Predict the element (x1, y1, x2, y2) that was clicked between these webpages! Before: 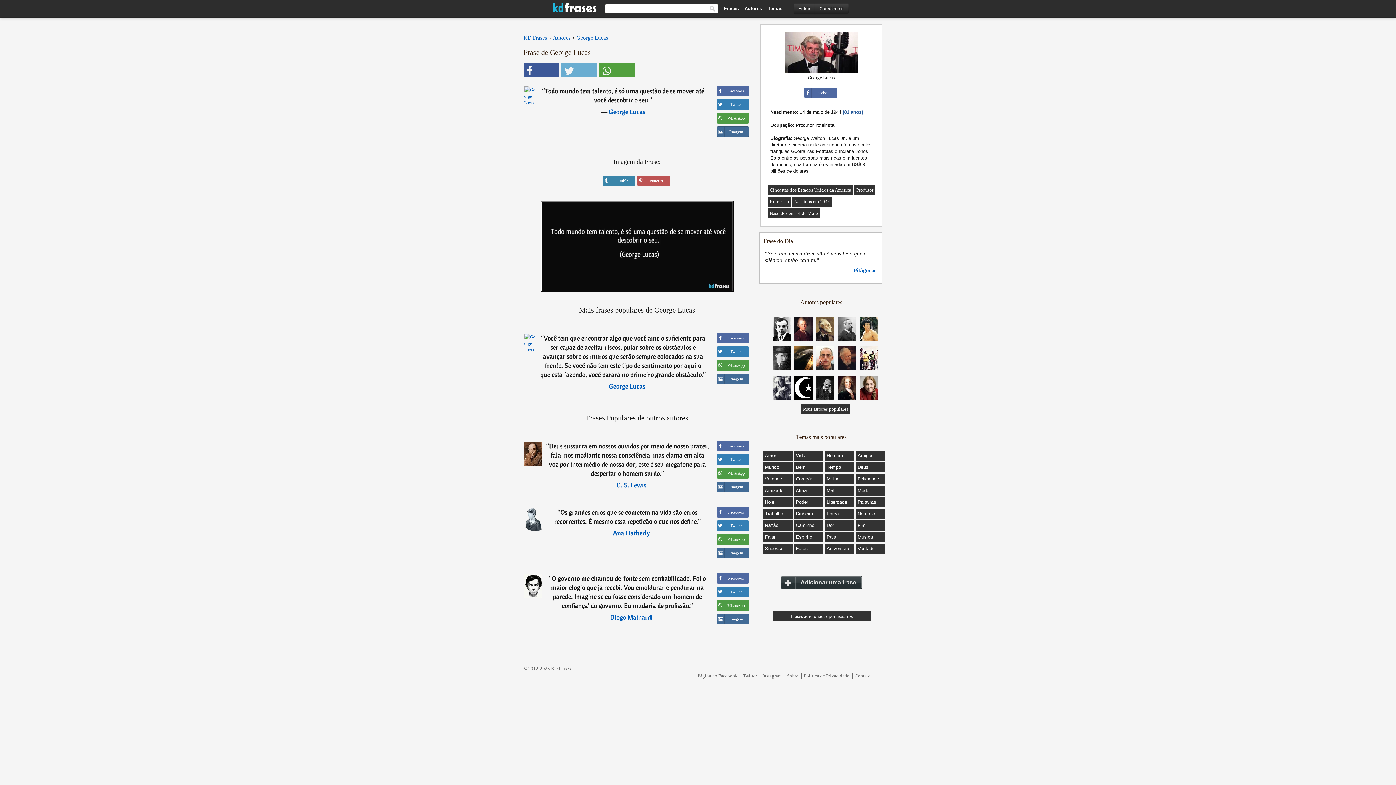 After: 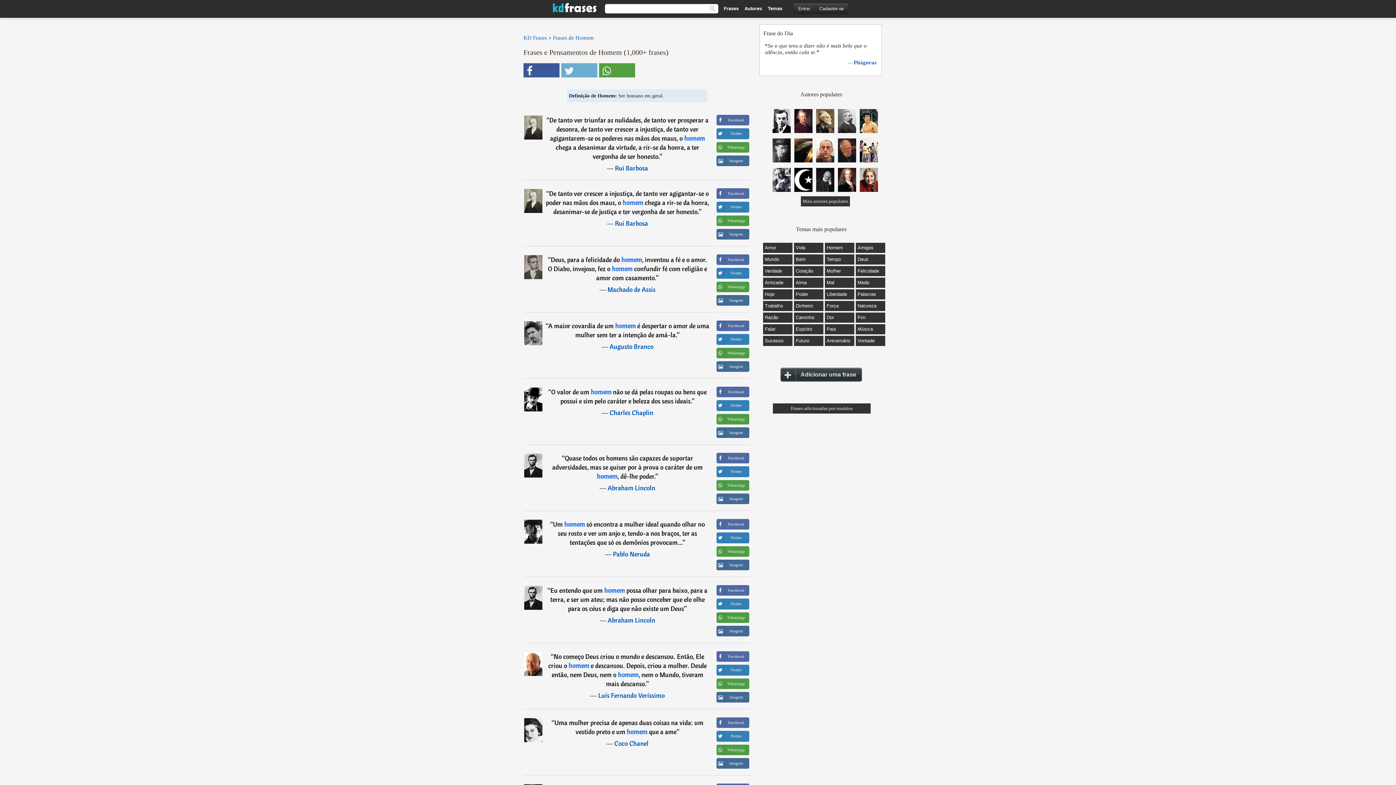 Action: bbox: (826, 453, 843, 458) label: Homem